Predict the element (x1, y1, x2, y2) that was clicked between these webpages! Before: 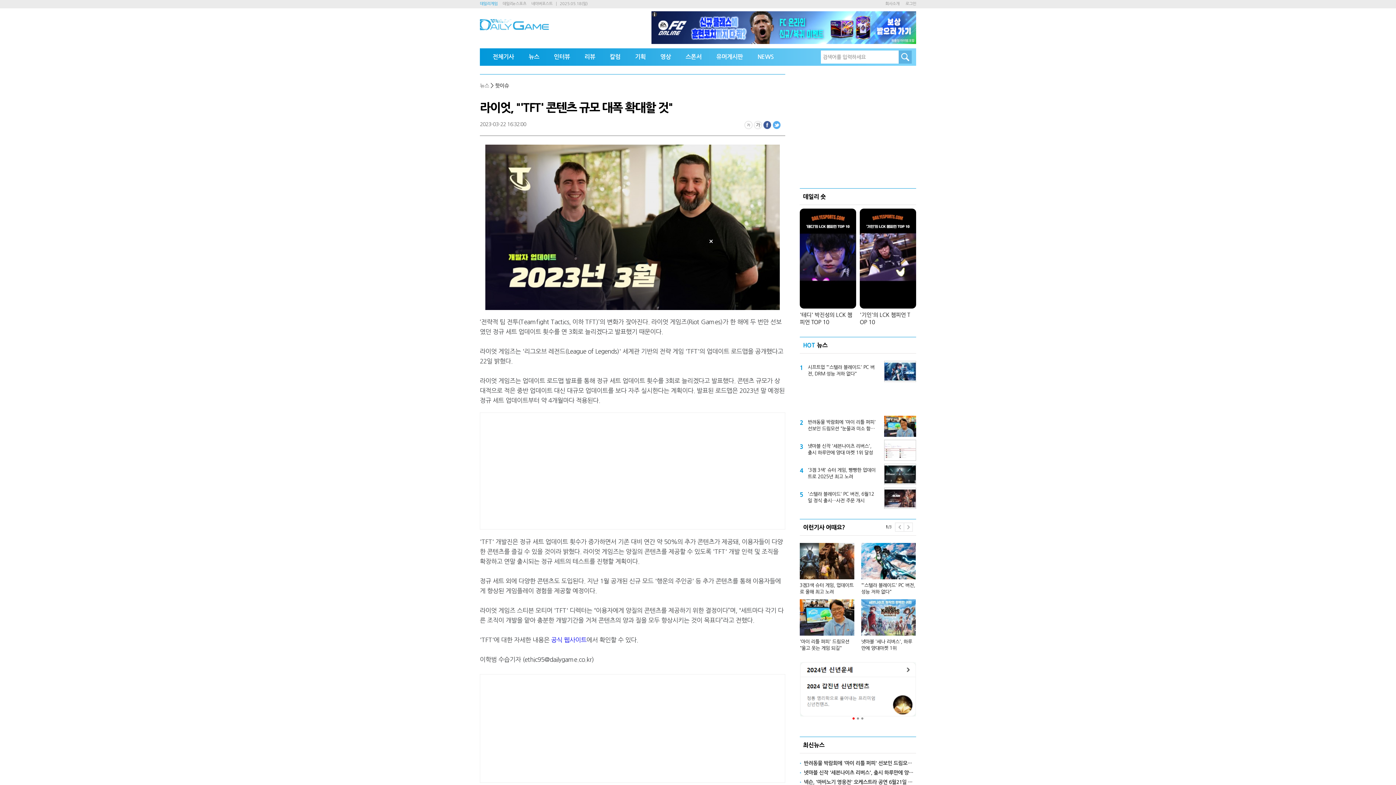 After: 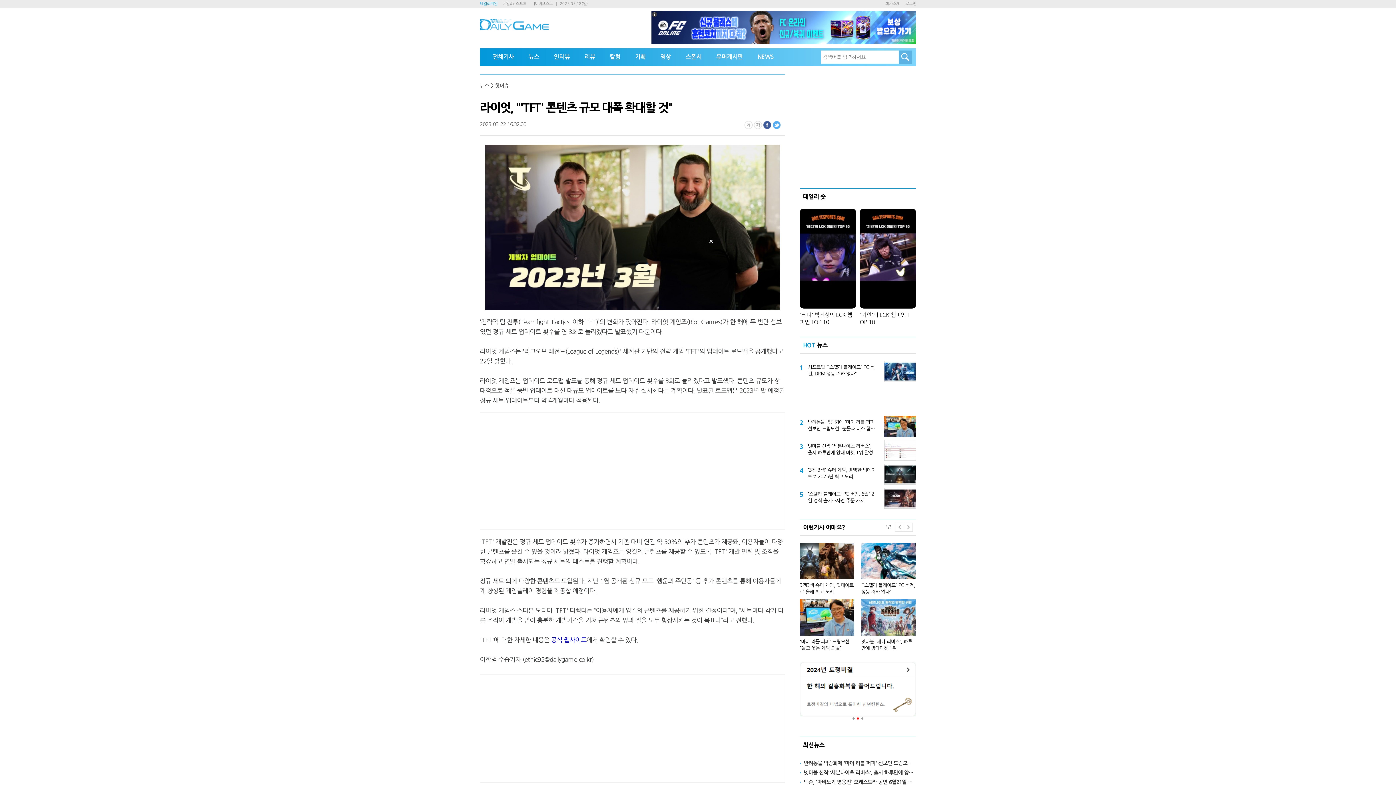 Action: label: 네이버포스트 bbox: (531, 1, 552, 5)